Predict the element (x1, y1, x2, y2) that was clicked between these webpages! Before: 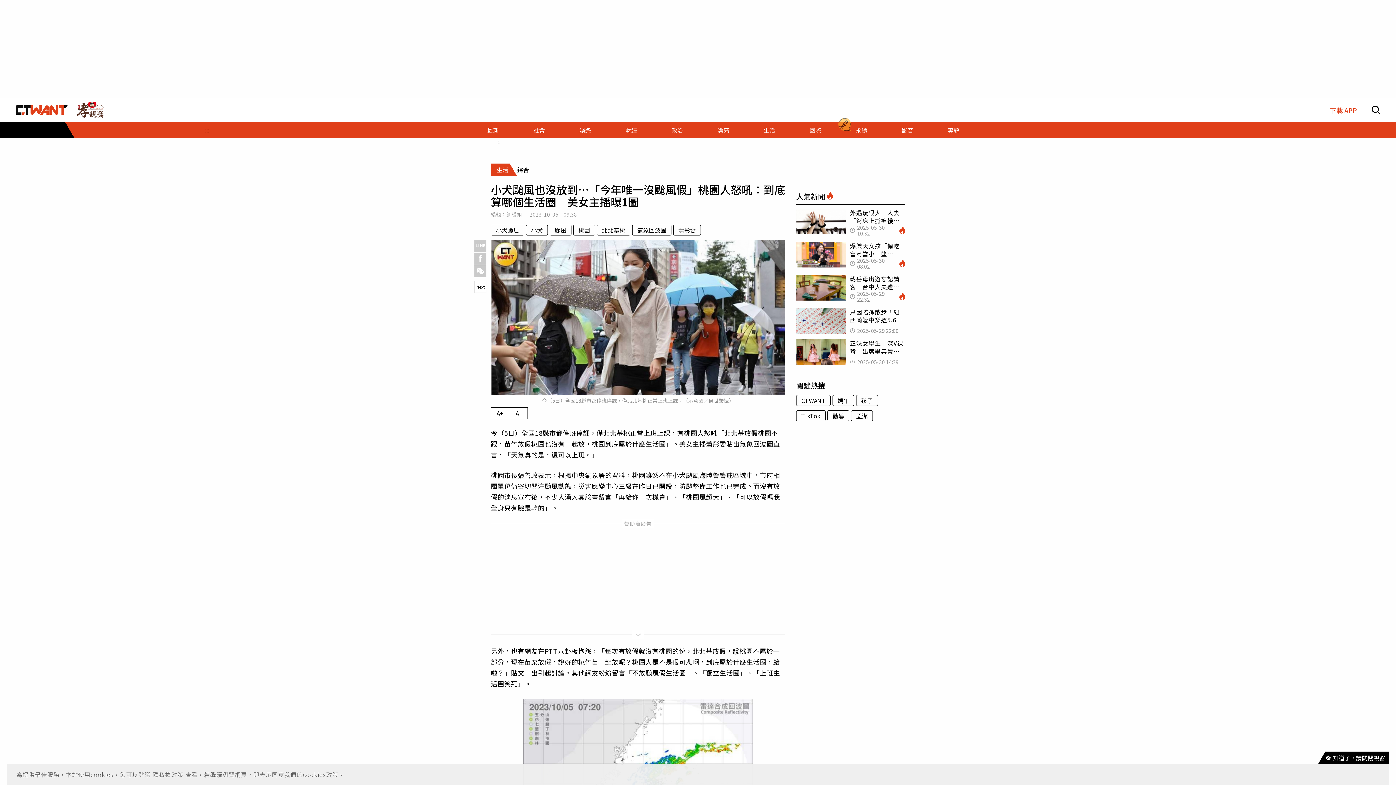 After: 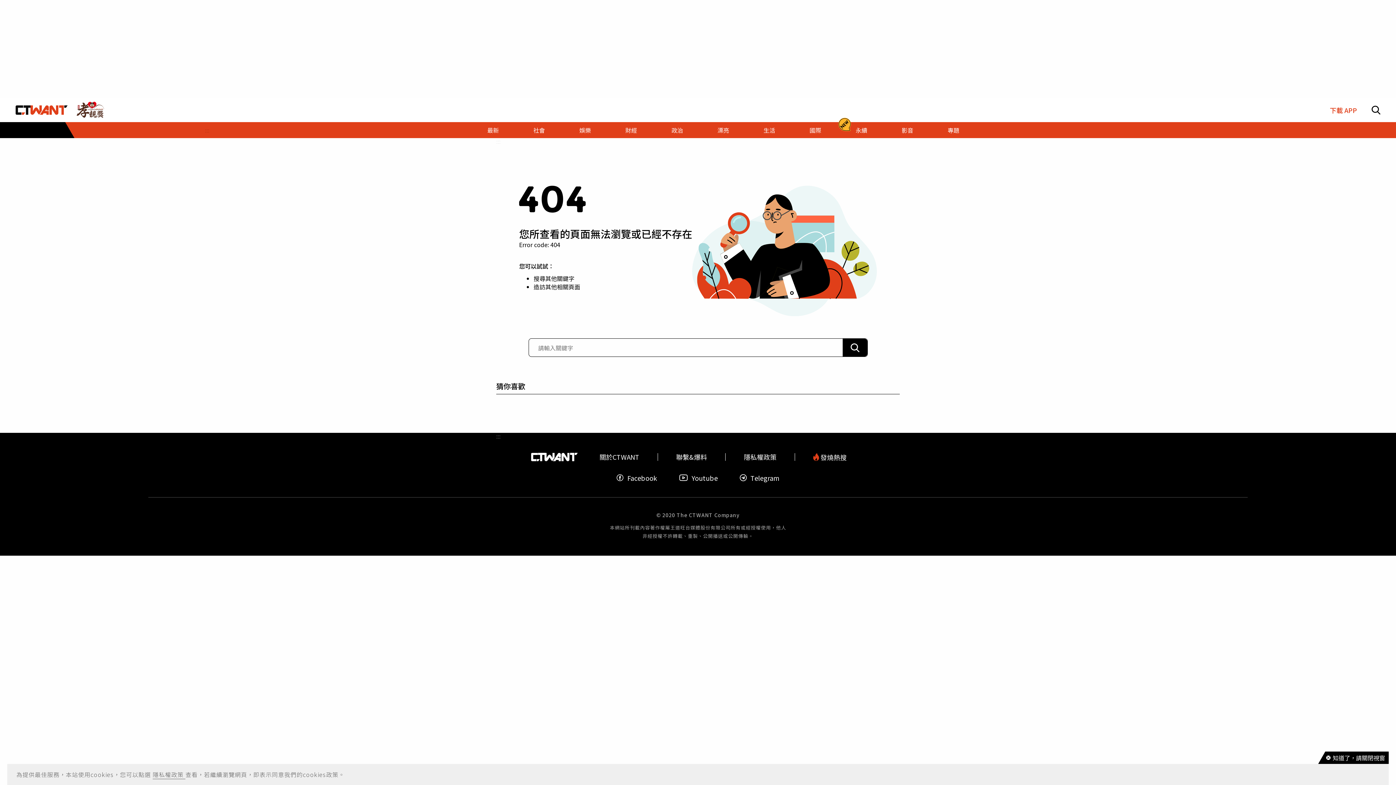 Action: bbox: (796, 410, 825, 421) label: TikTok